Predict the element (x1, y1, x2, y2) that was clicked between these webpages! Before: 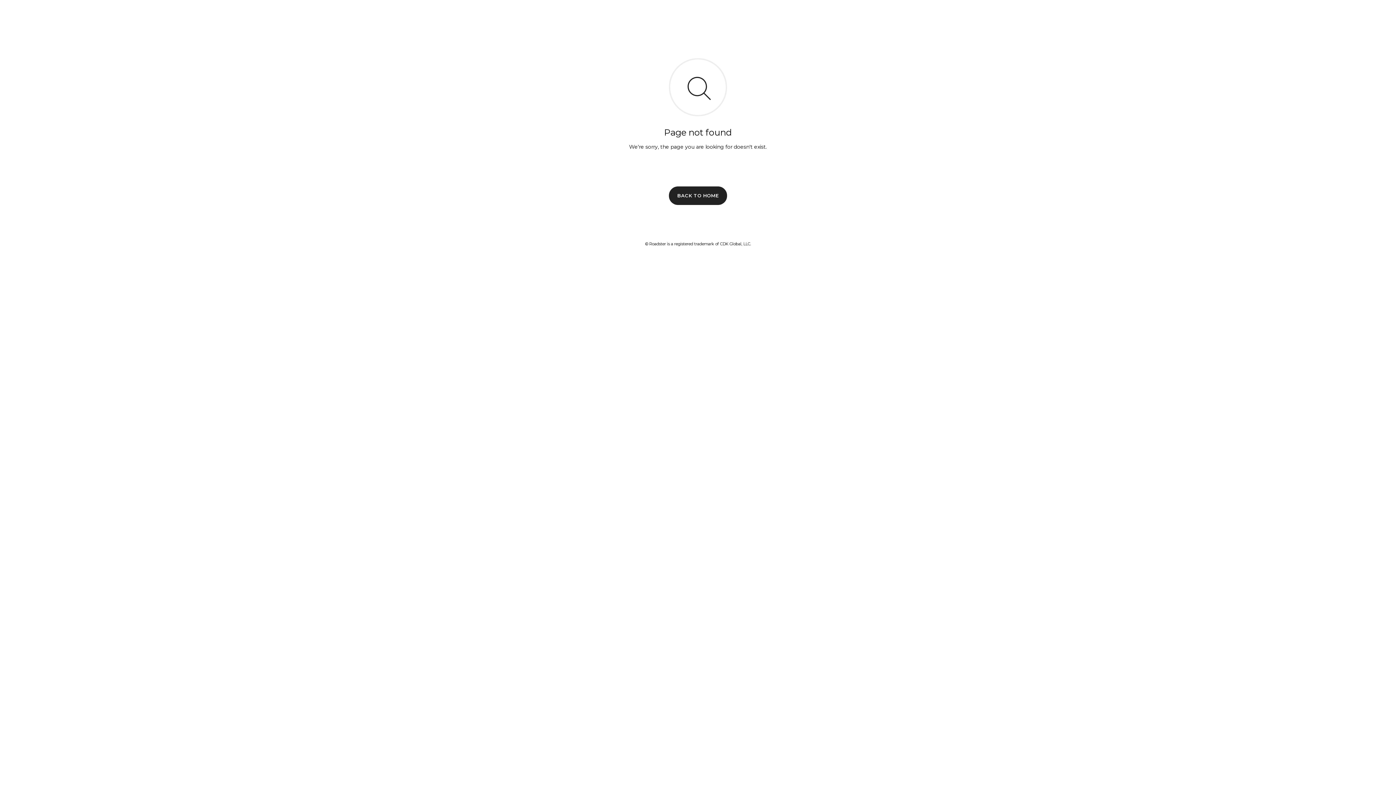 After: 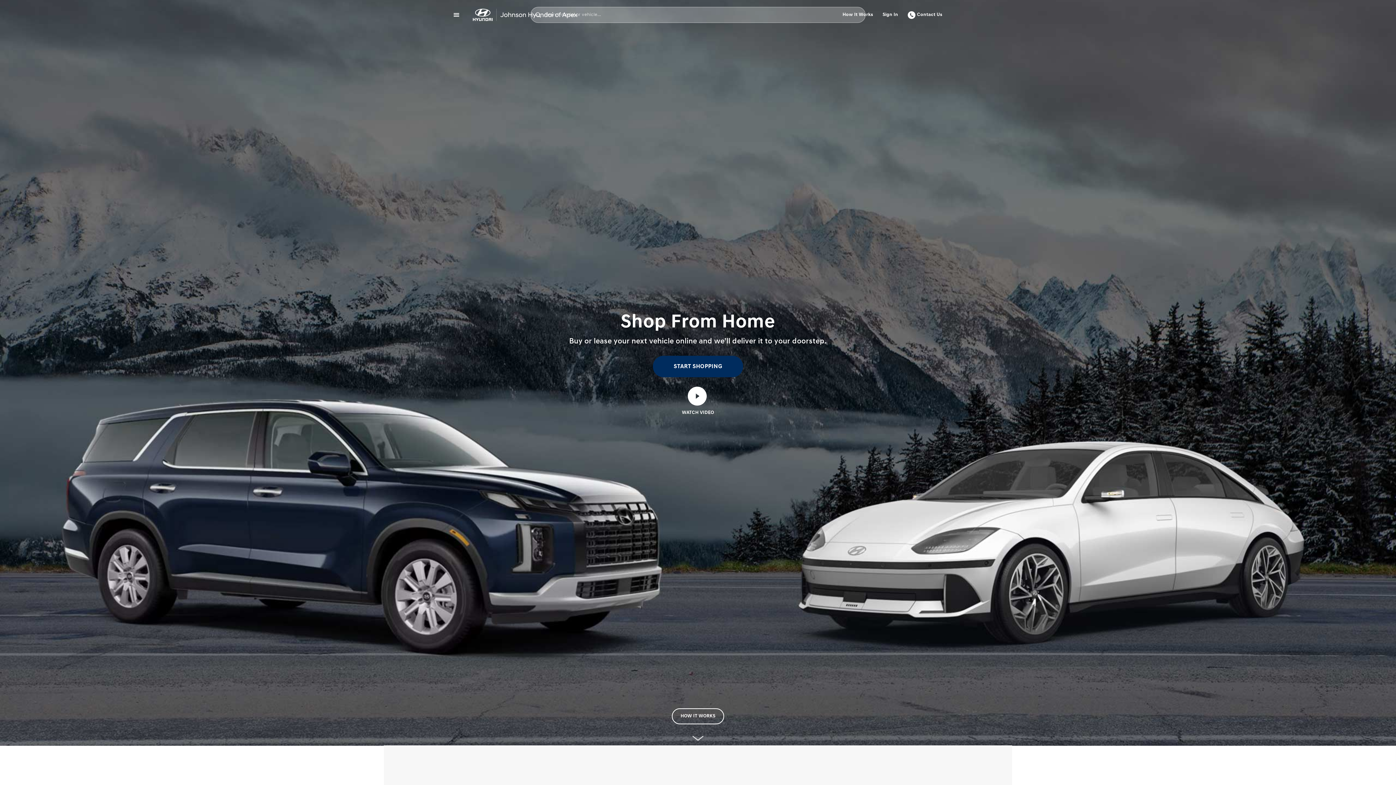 Action: label: BACK TO HOME bbox: (669, 186, 727, 204)